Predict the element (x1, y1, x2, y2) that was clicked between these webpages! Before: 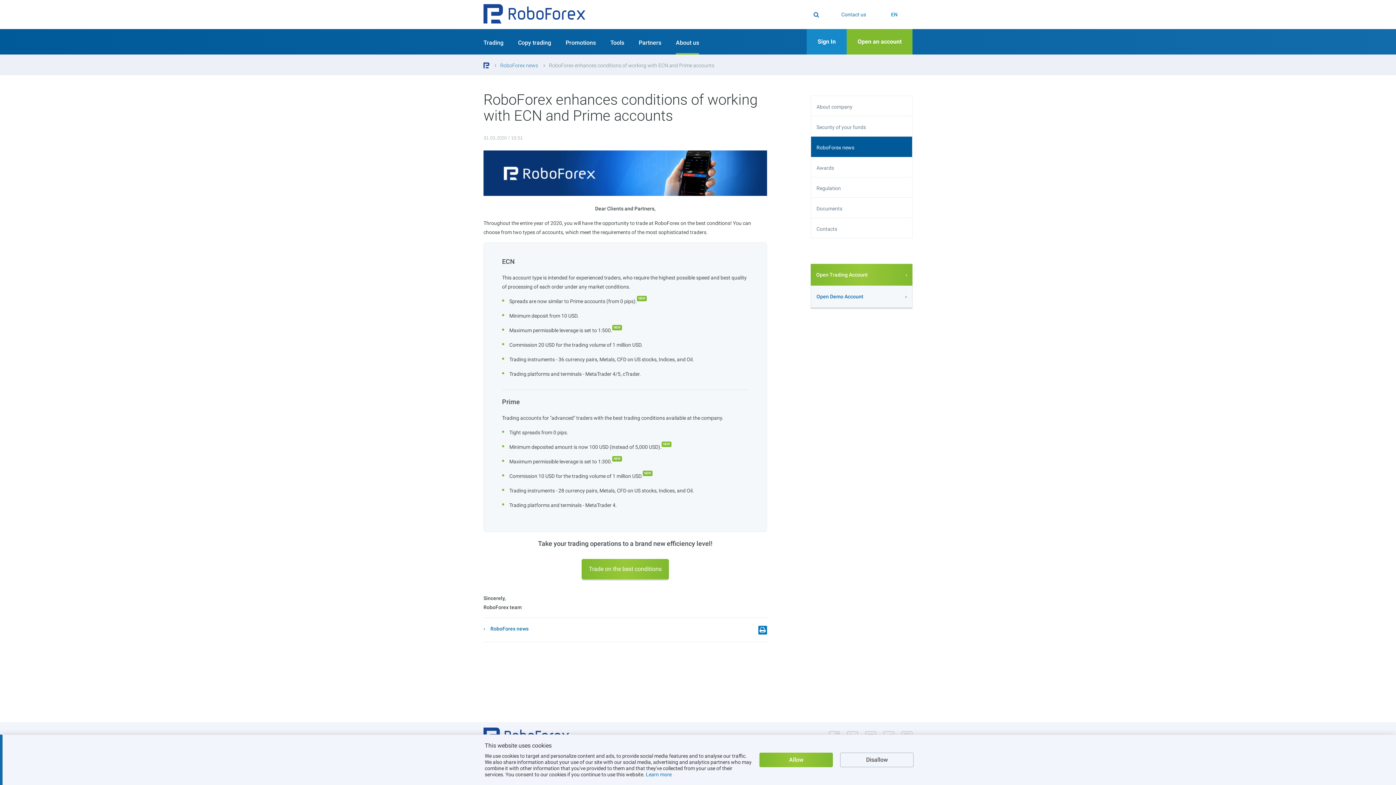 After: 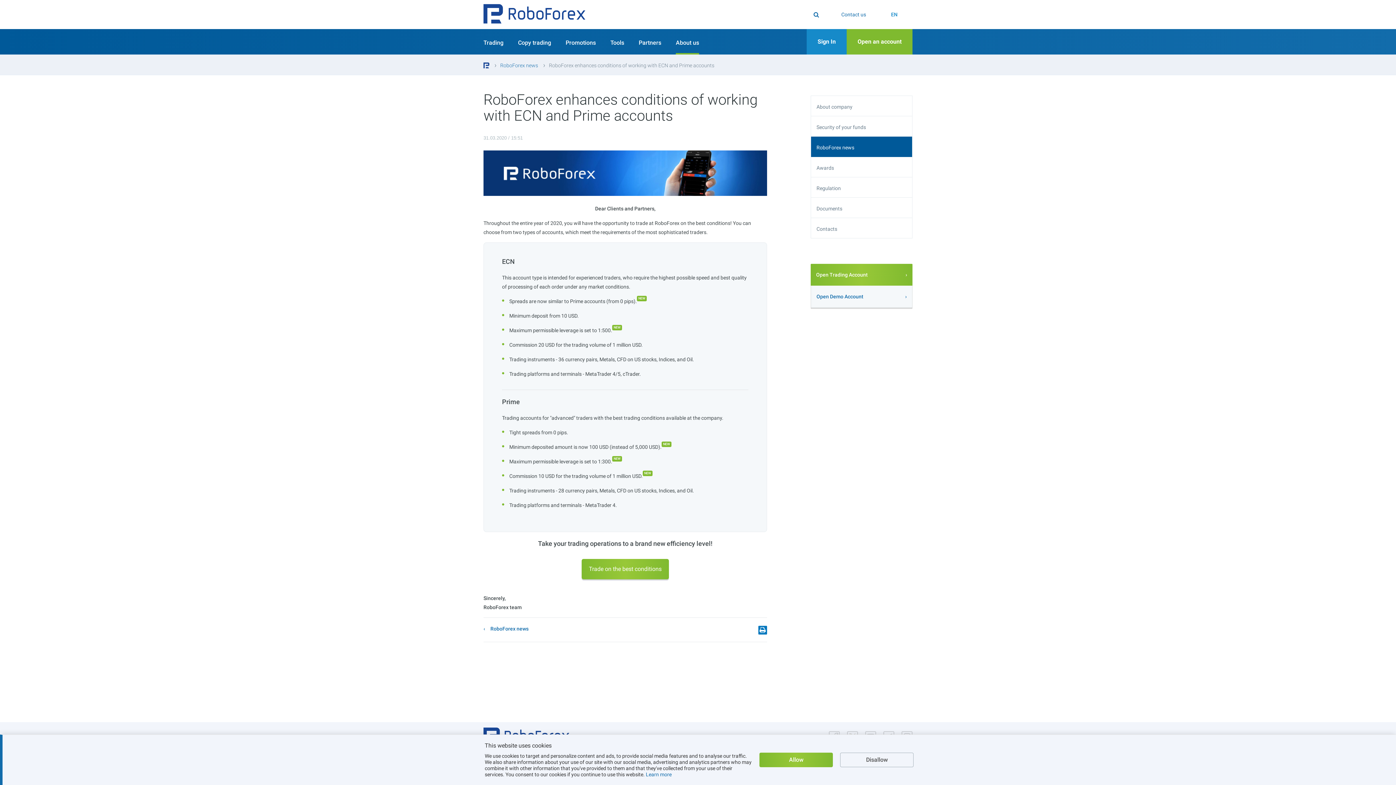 Action: bbox: (882, 0, 912, 29) label: language